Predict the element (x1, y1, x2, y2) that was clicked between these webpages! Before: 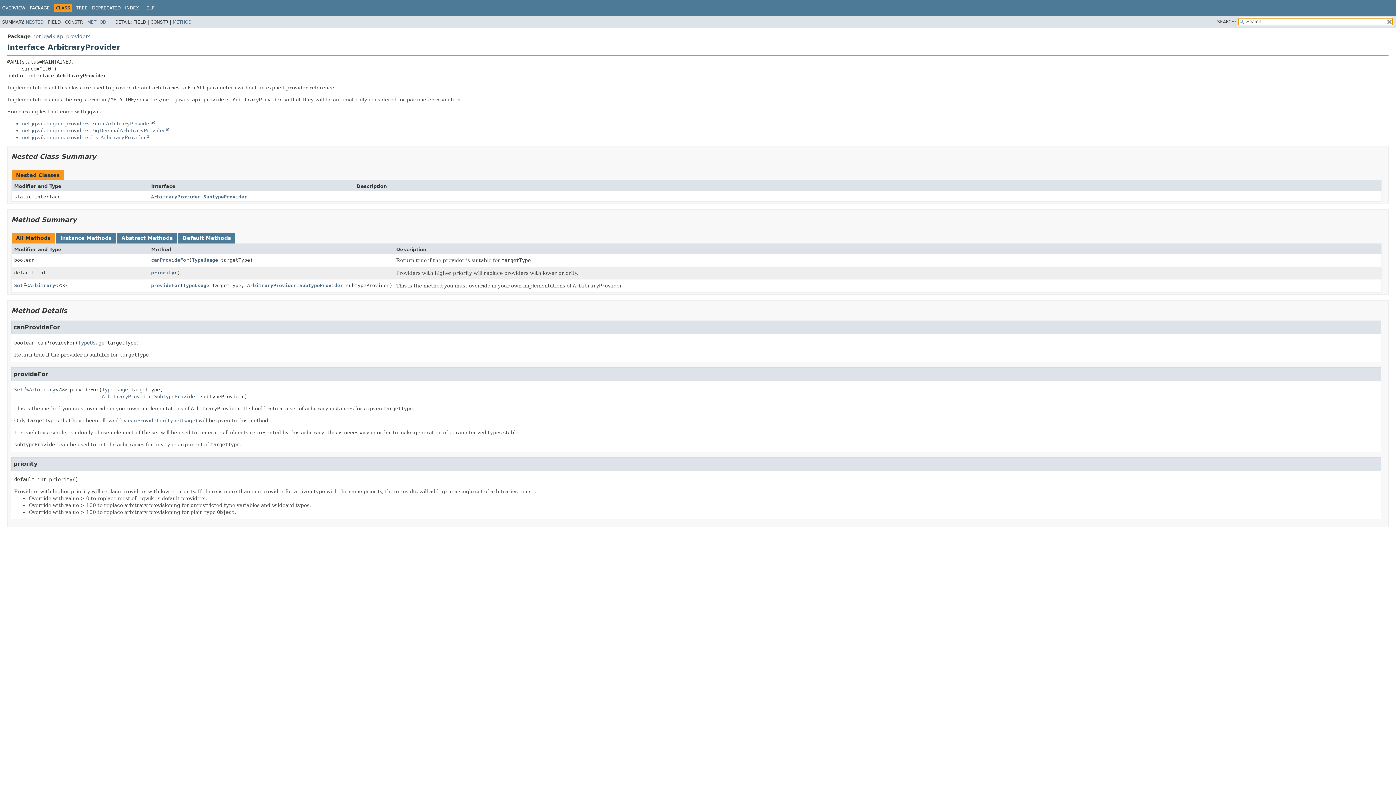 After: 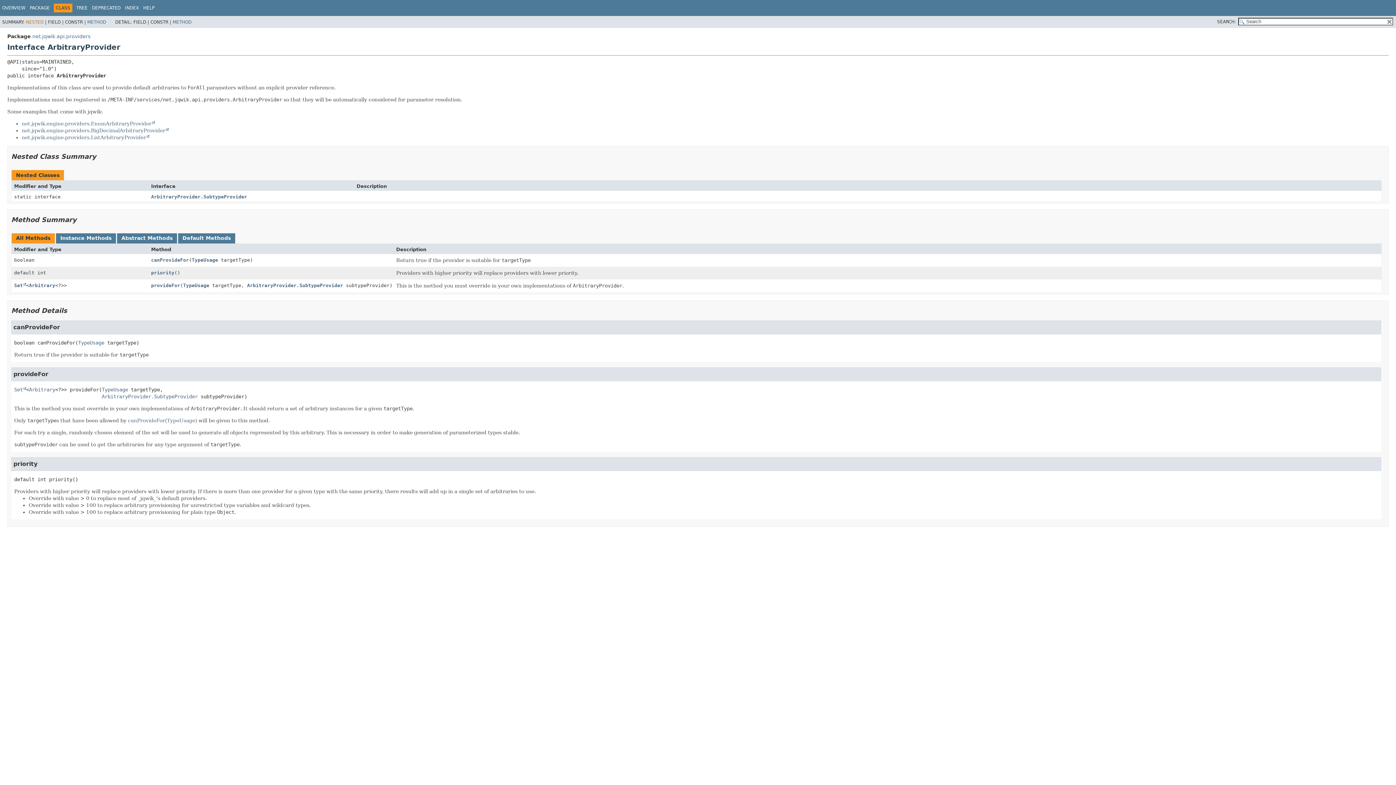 Action: label: NESTED bbox: (25, 19, 43, 24)